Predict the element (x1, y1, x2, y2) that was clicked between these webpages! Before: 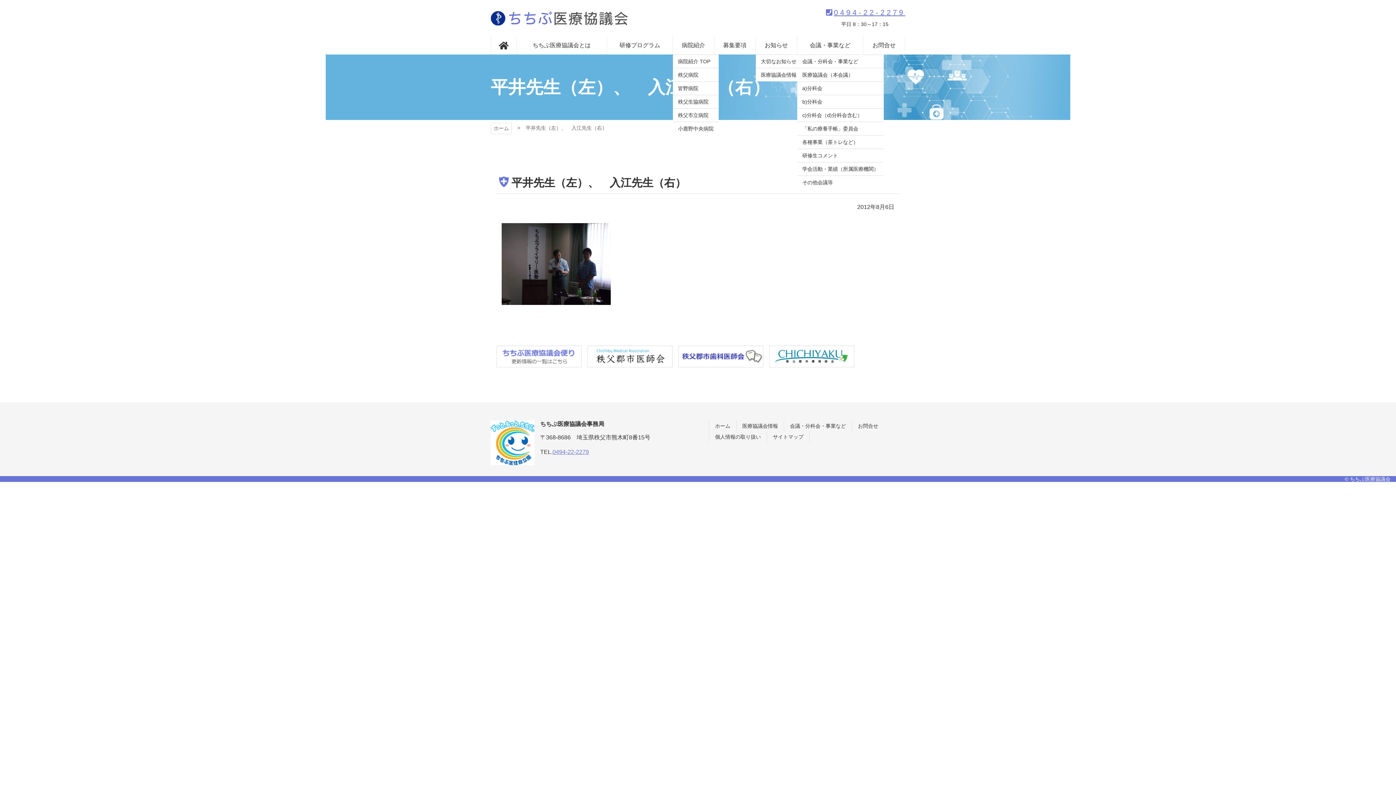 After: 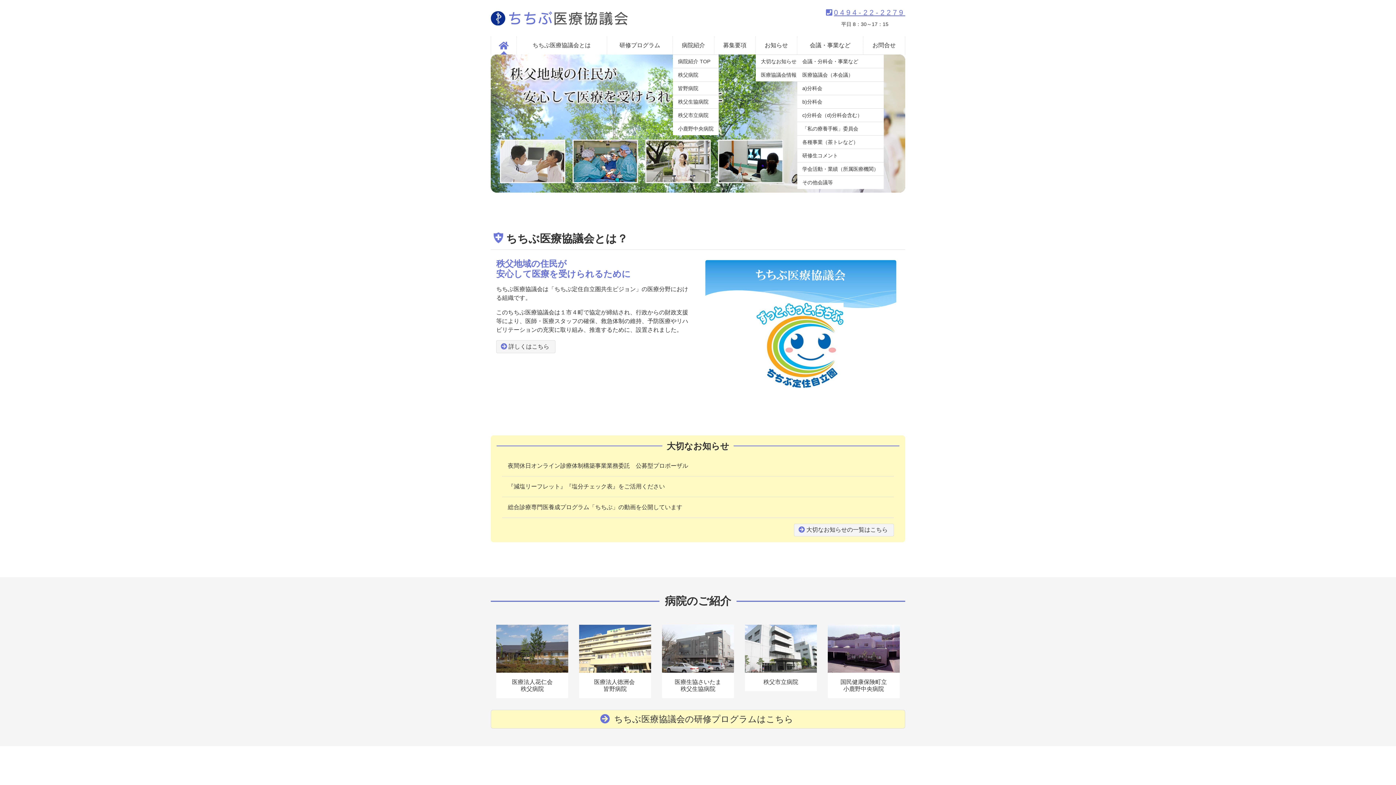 Action: label: ちちぶ医療協議会 bbox: (490, 10, 628, 25)